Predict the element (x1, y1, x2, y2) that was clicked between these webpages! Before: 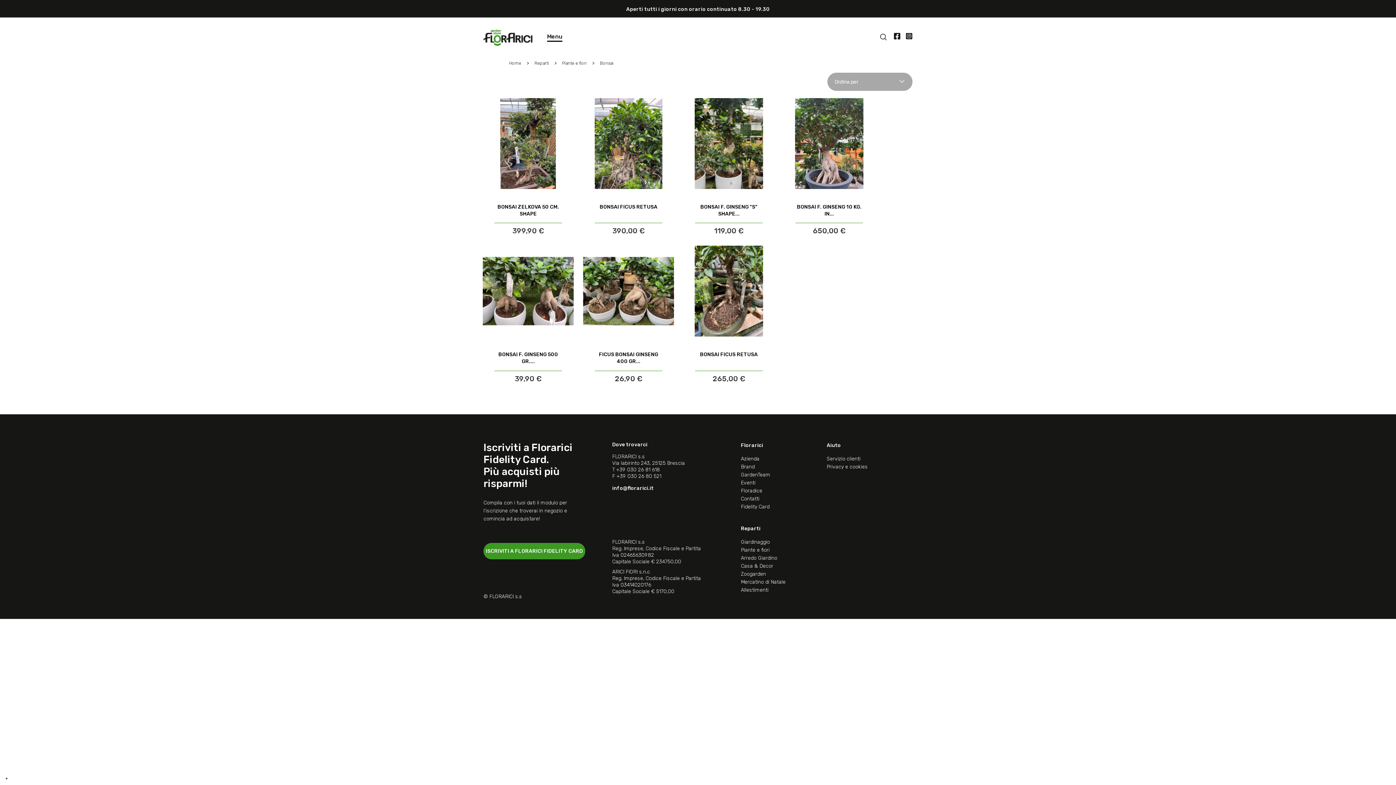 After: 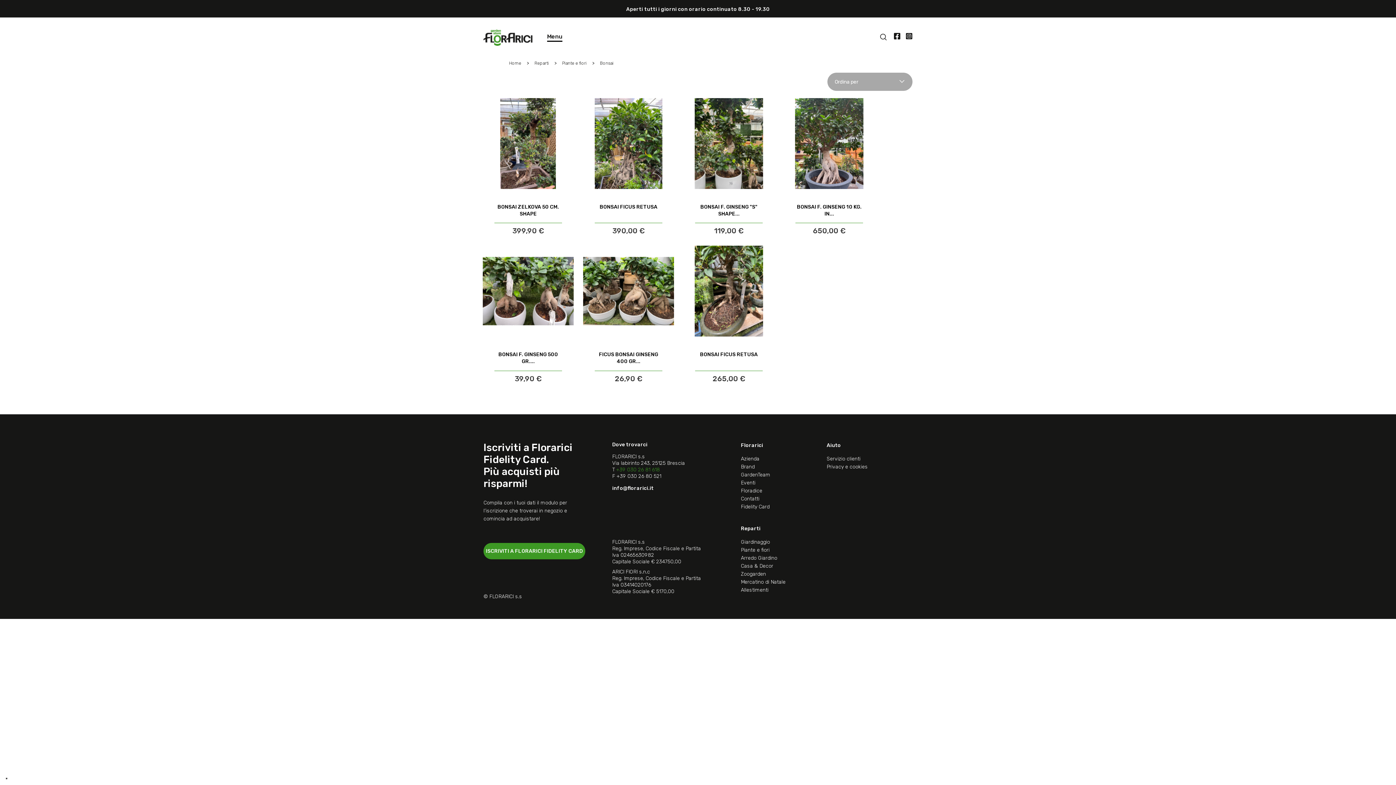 Action: bbox: (616, 466, 660, 473) label: +39 030 26 81 618